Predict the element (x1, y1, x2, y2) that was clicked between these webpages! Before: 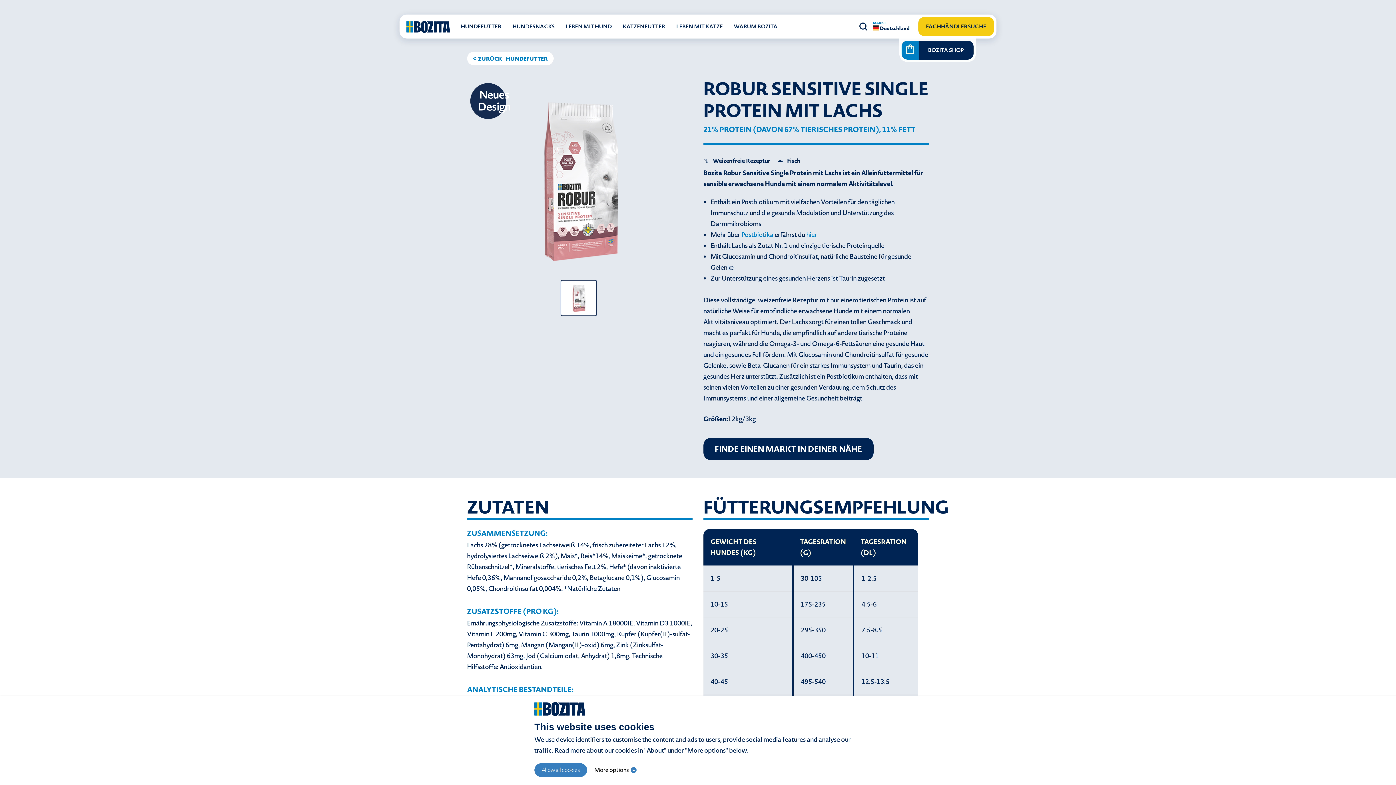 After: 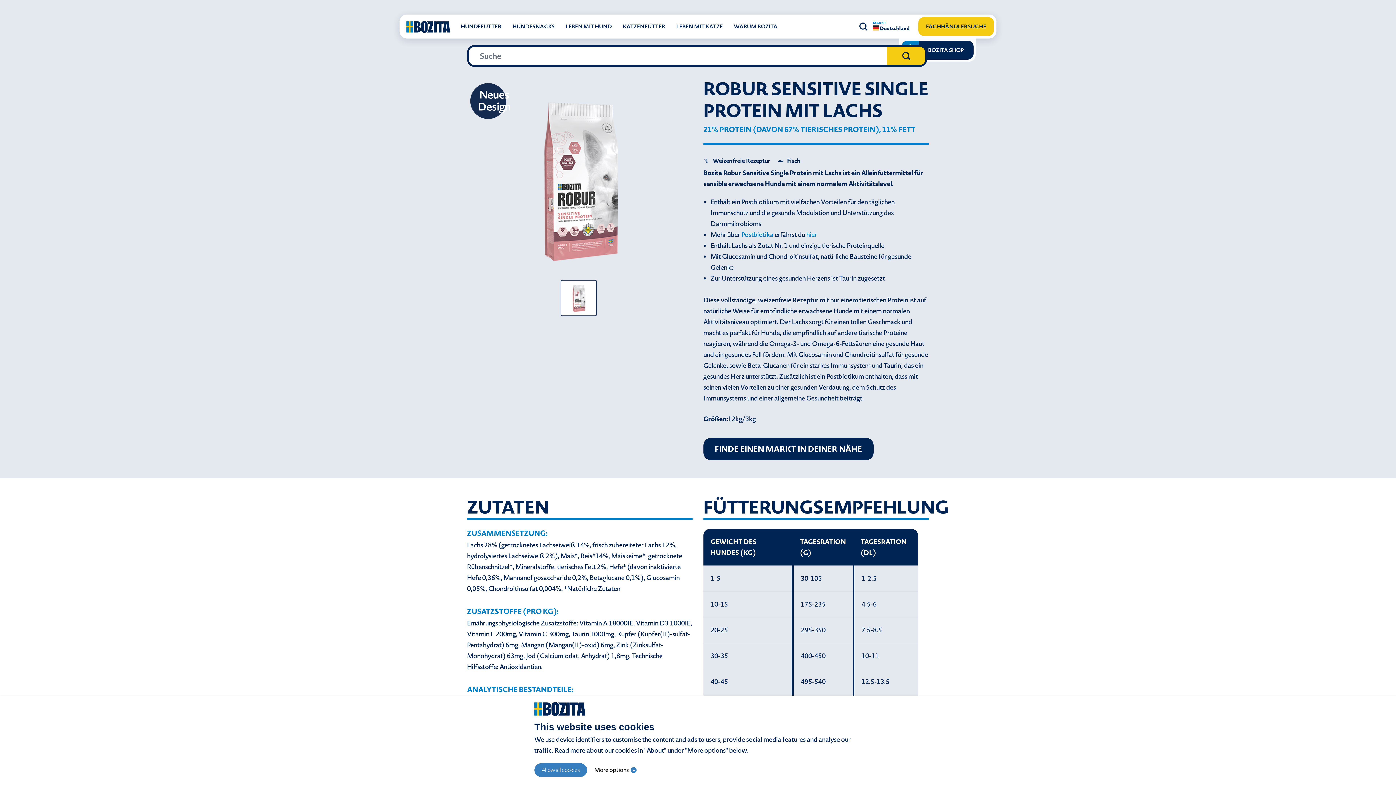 Action: bbox: (859, 22, 867, 30)